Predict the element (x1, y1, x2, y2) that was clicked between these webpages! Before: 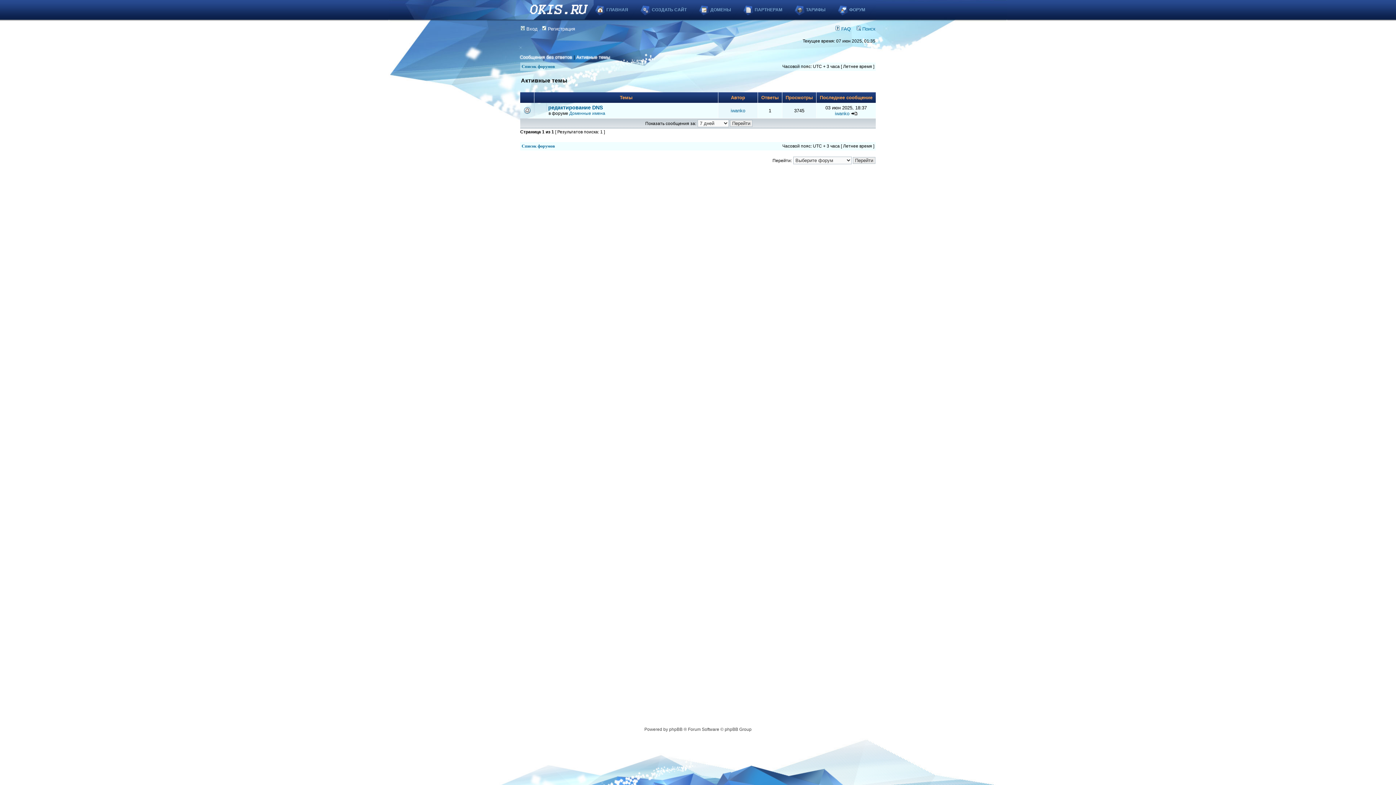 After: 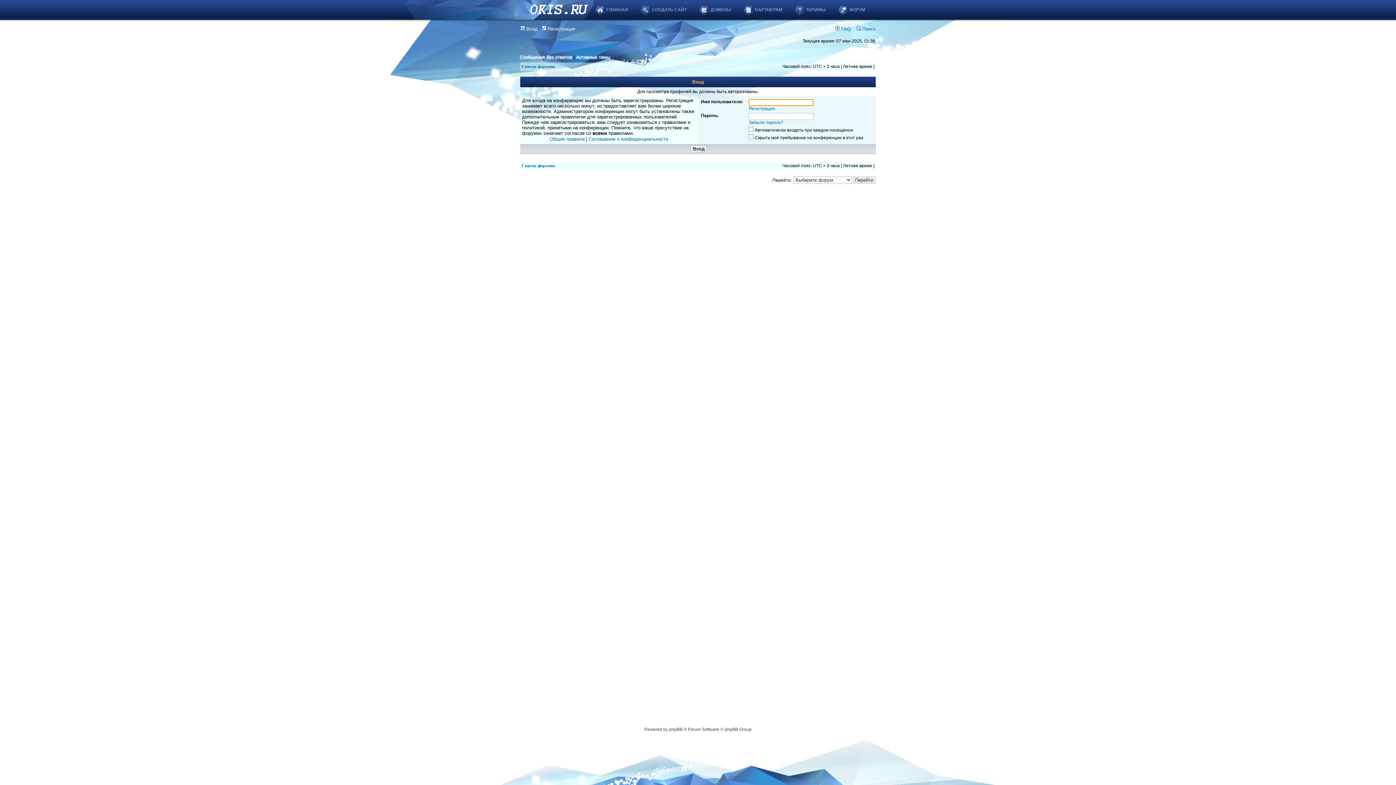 Action: label: iwanko bbox: (835, 110, 849, 116)